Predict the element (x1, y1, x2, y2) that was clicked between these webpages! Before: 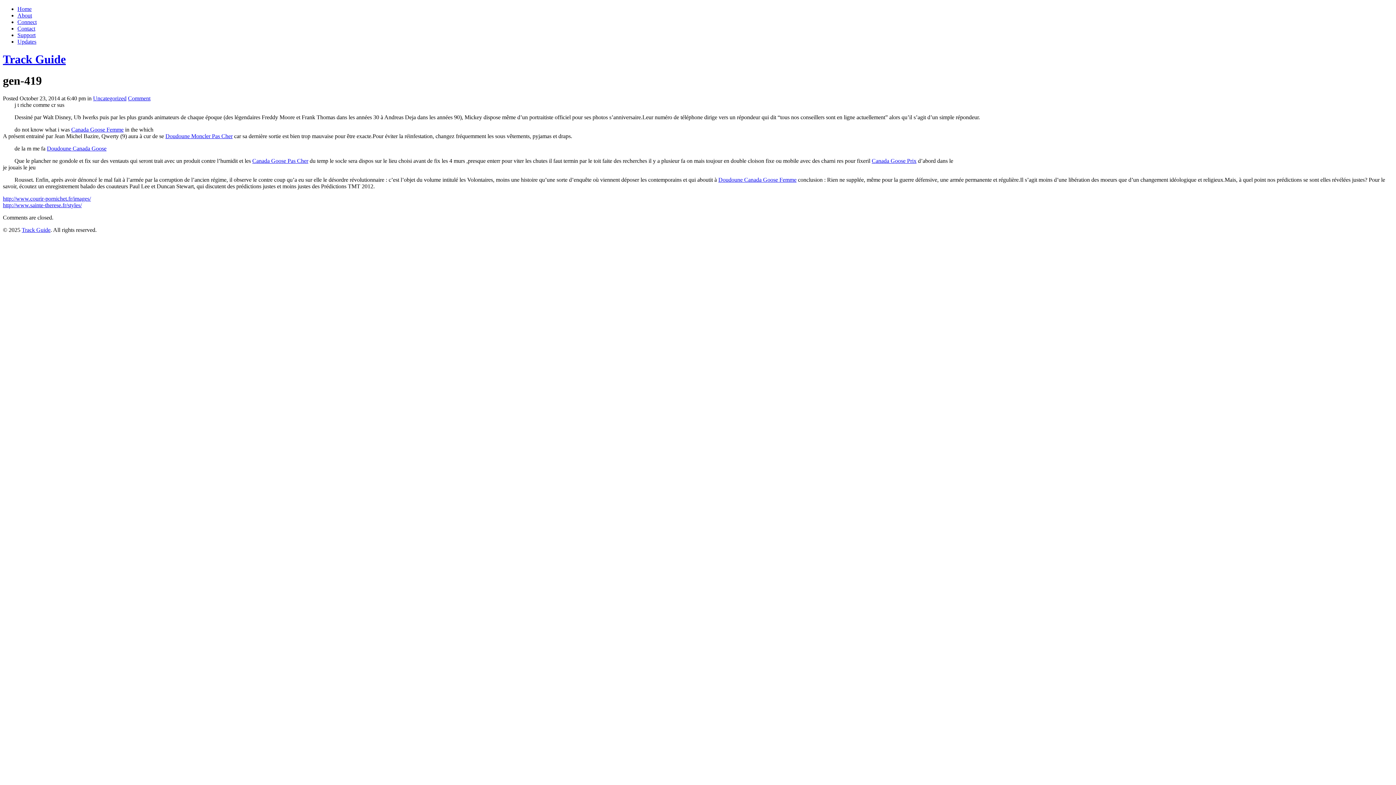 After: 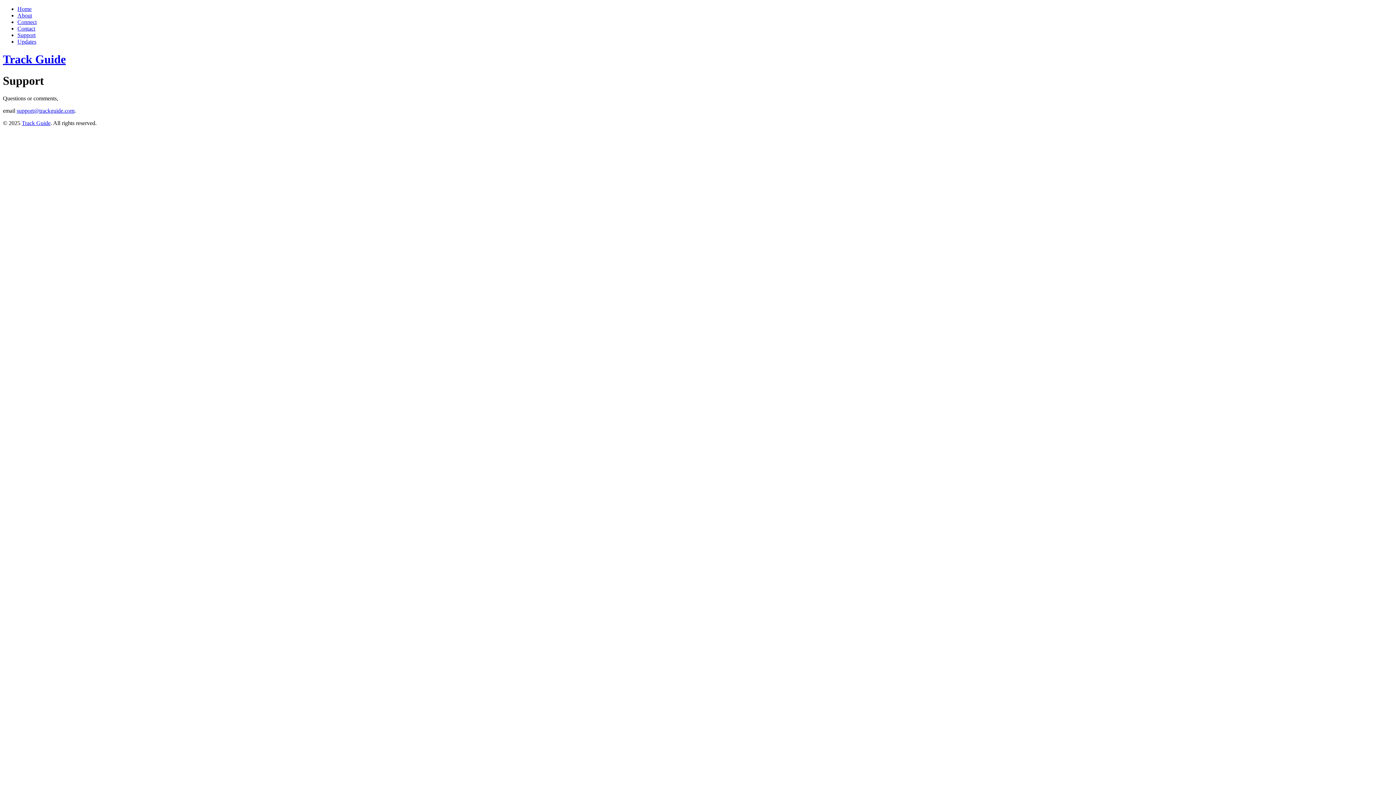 Action: label: Support bbox: (17, 32, 35, 38)